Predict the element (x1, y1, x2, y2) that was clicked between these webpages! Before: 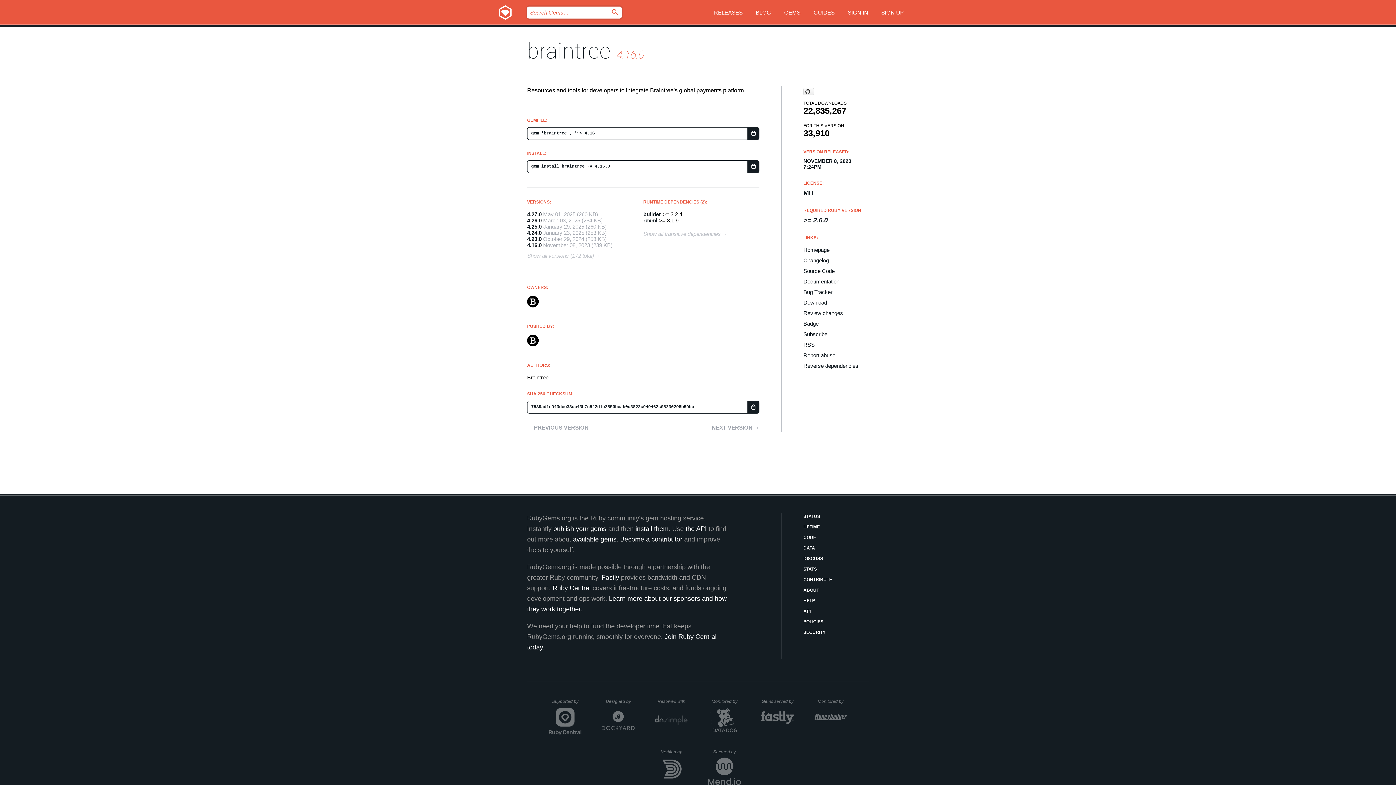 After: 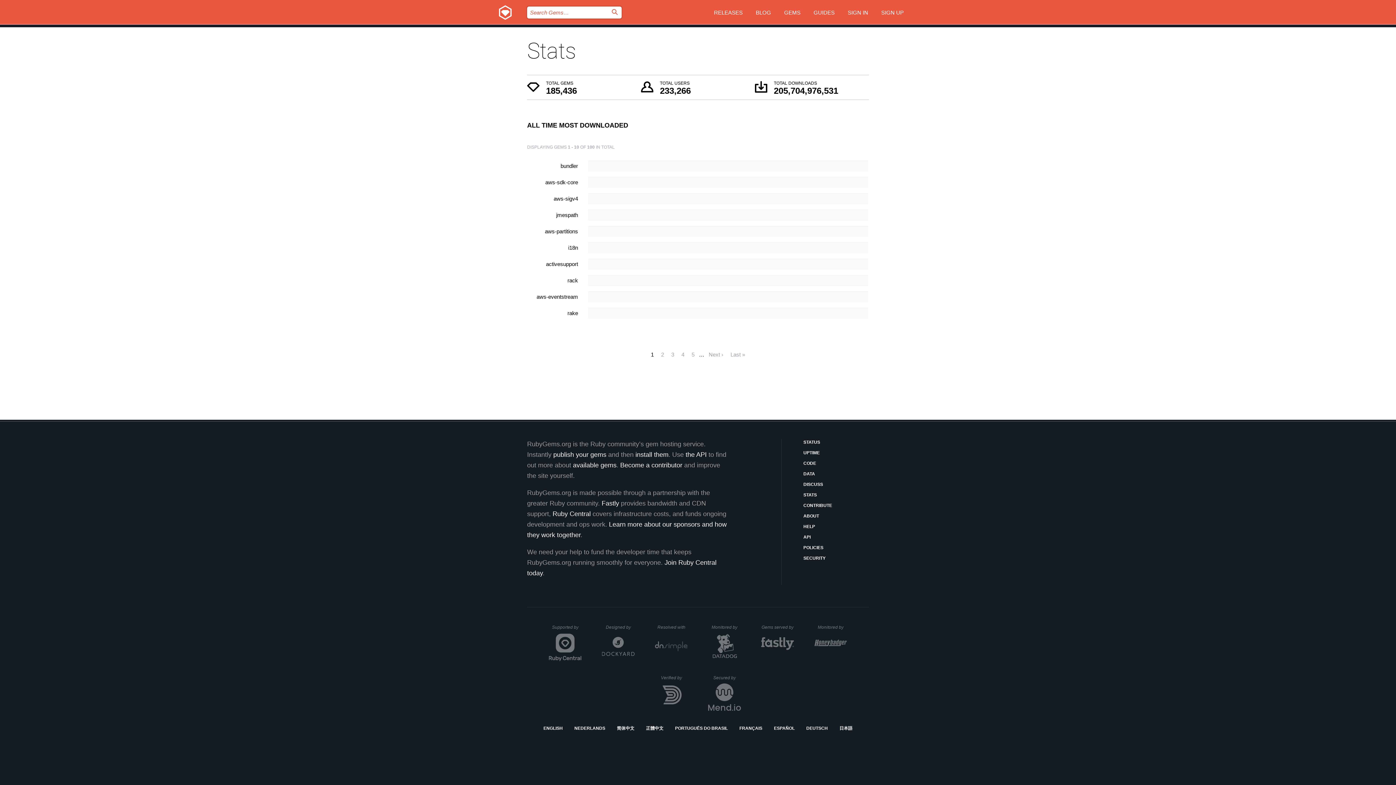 Action: label: STATS bbox: (803, 566, 869, 573)